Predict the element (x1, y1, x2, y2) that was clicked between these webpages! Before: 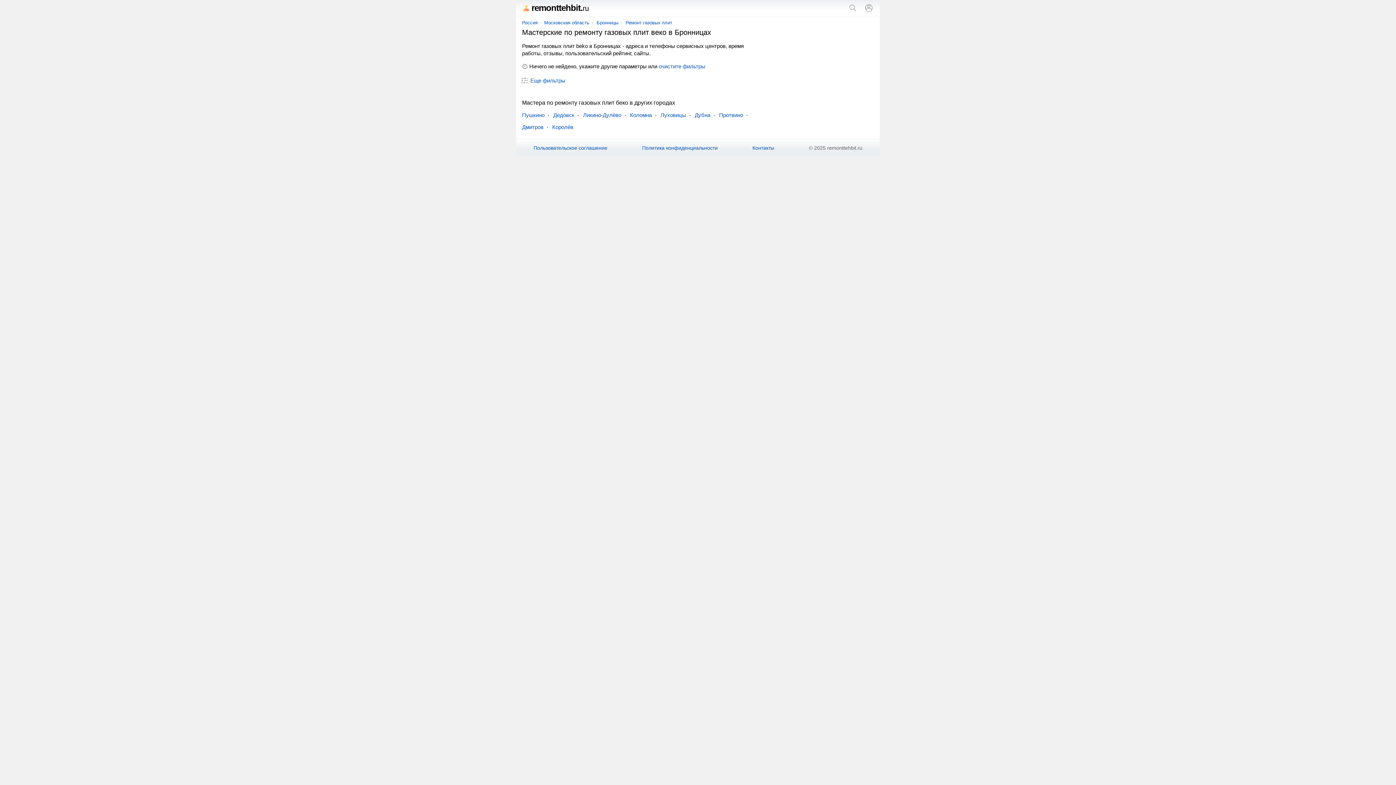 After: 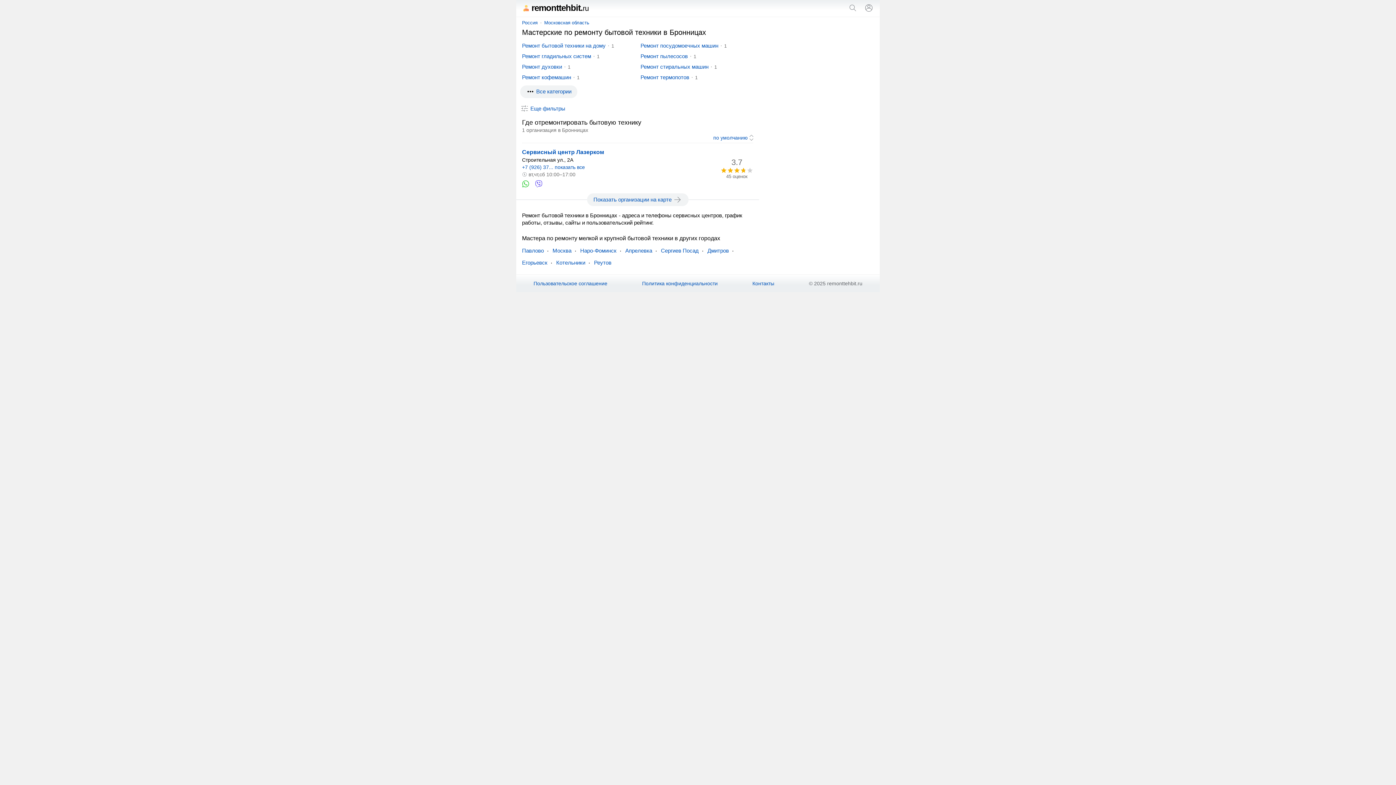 Action: bbox: (596, 20, 618, 25) label: Бронницы